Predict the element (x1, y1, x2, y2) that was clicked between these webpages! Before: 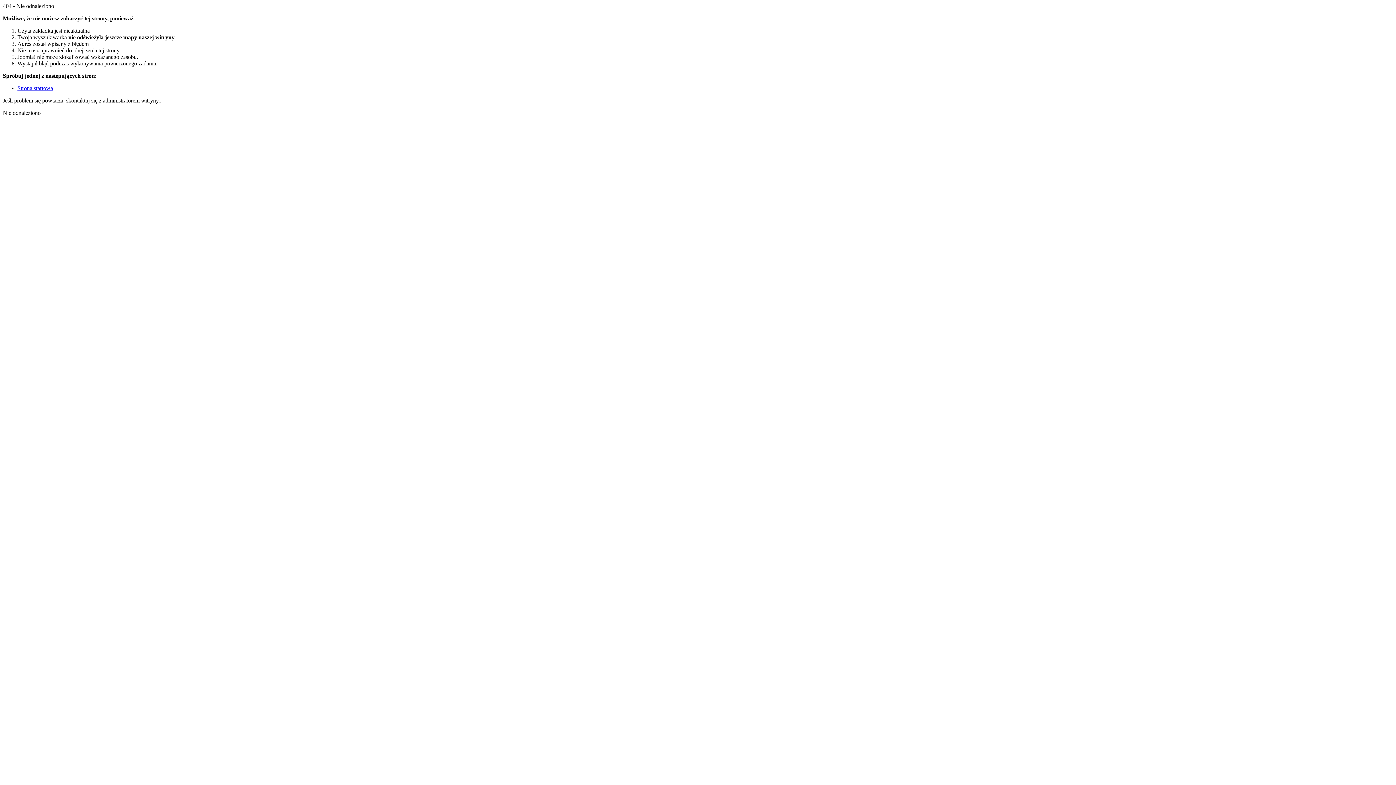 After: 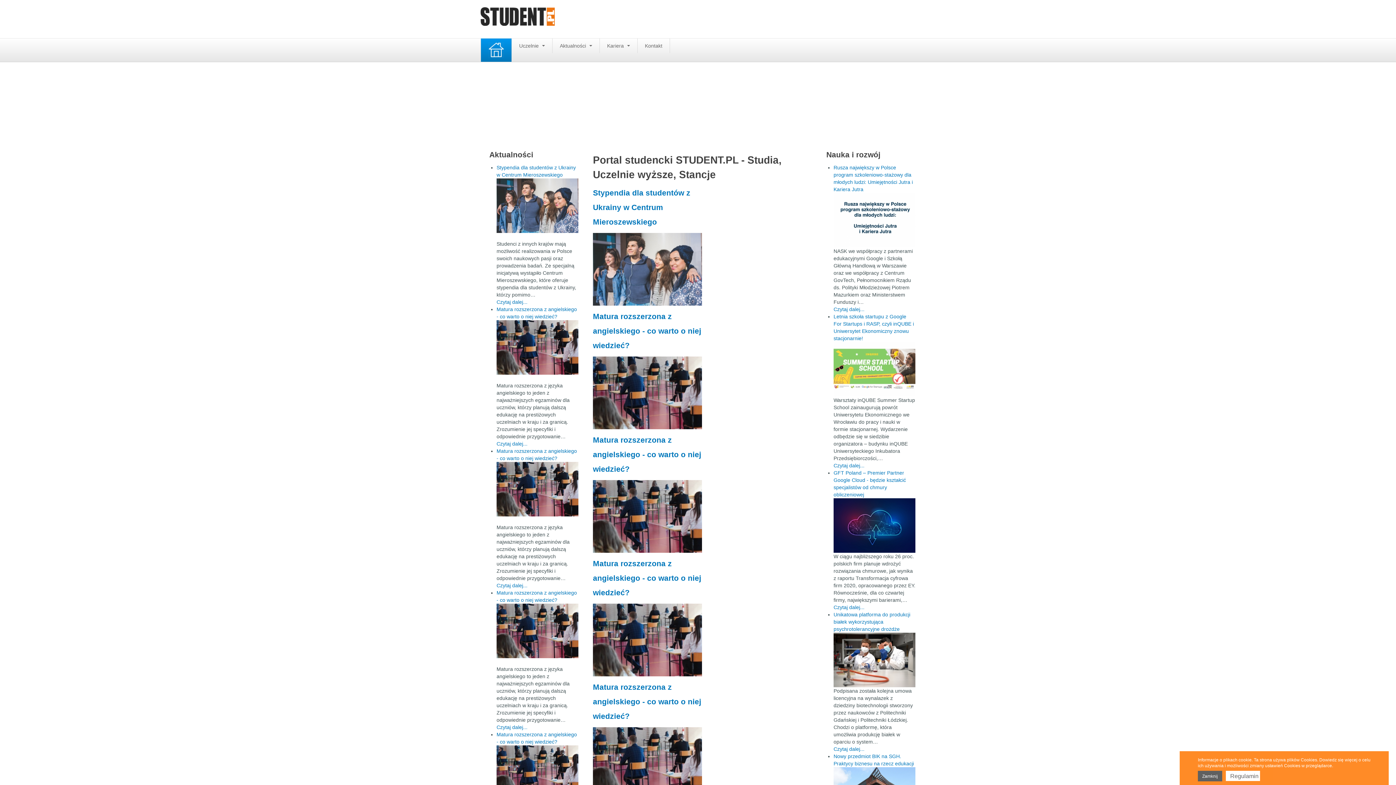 Action: label: Strona startowa bbox: (17, 85, 53, 91)